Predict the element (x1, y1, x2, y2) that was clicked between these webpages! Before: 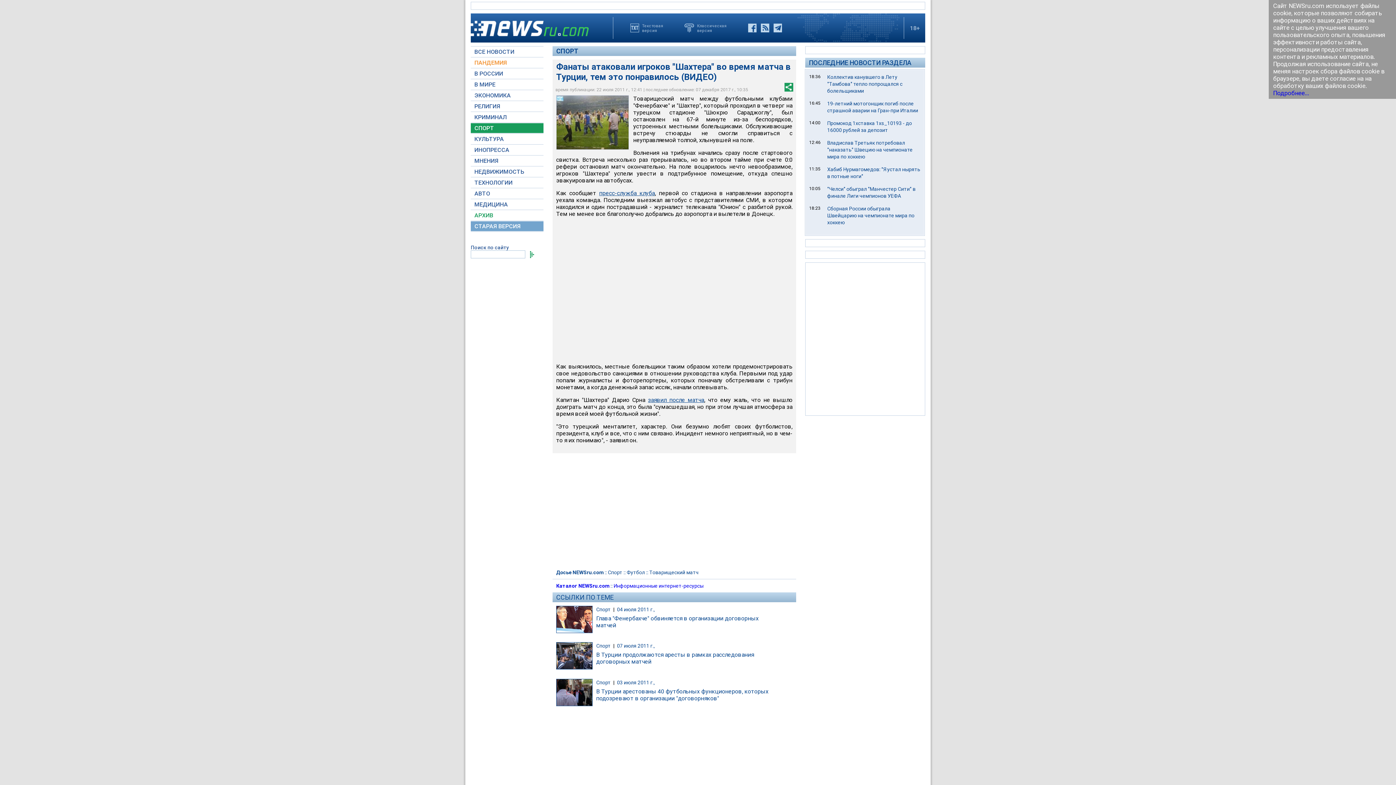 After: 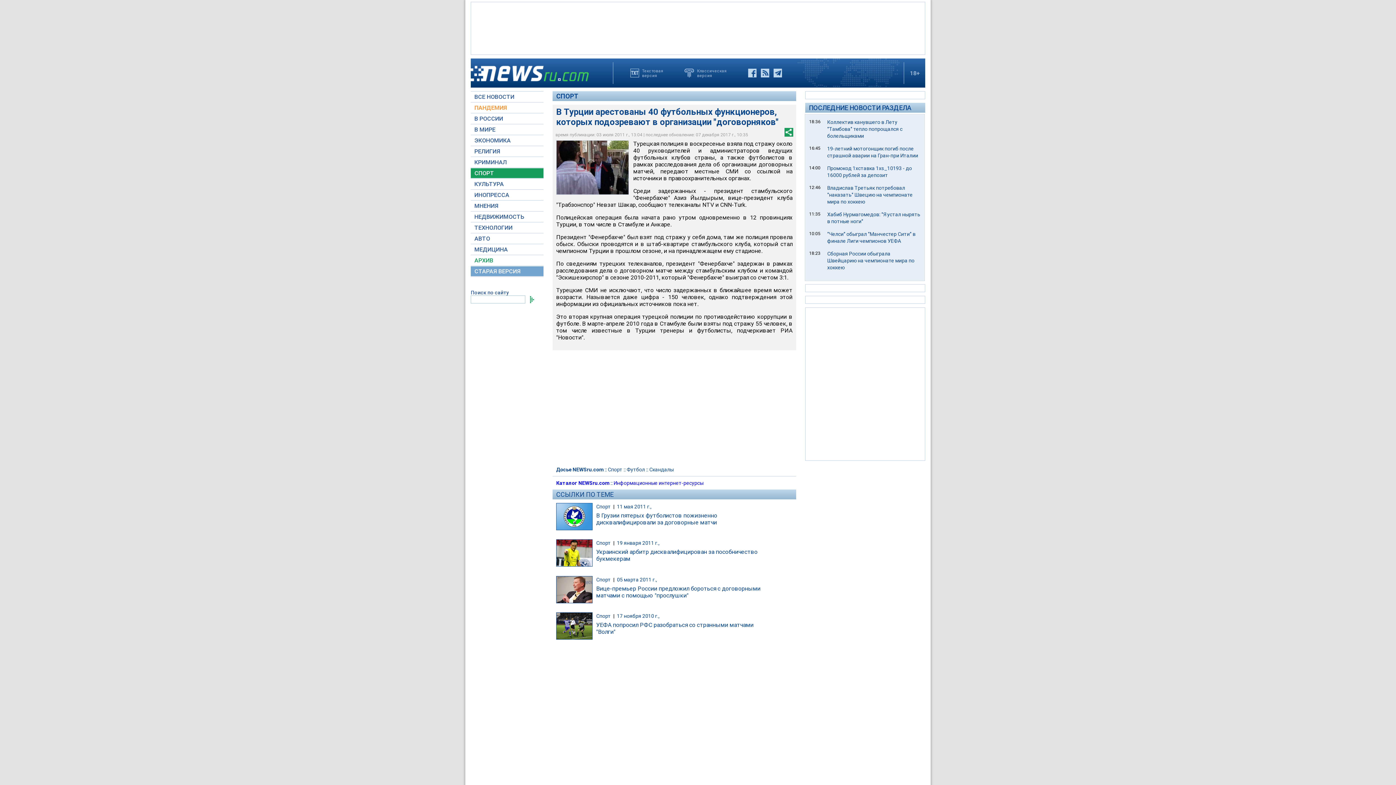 Action: bbox: (556, 679, 596, 706)